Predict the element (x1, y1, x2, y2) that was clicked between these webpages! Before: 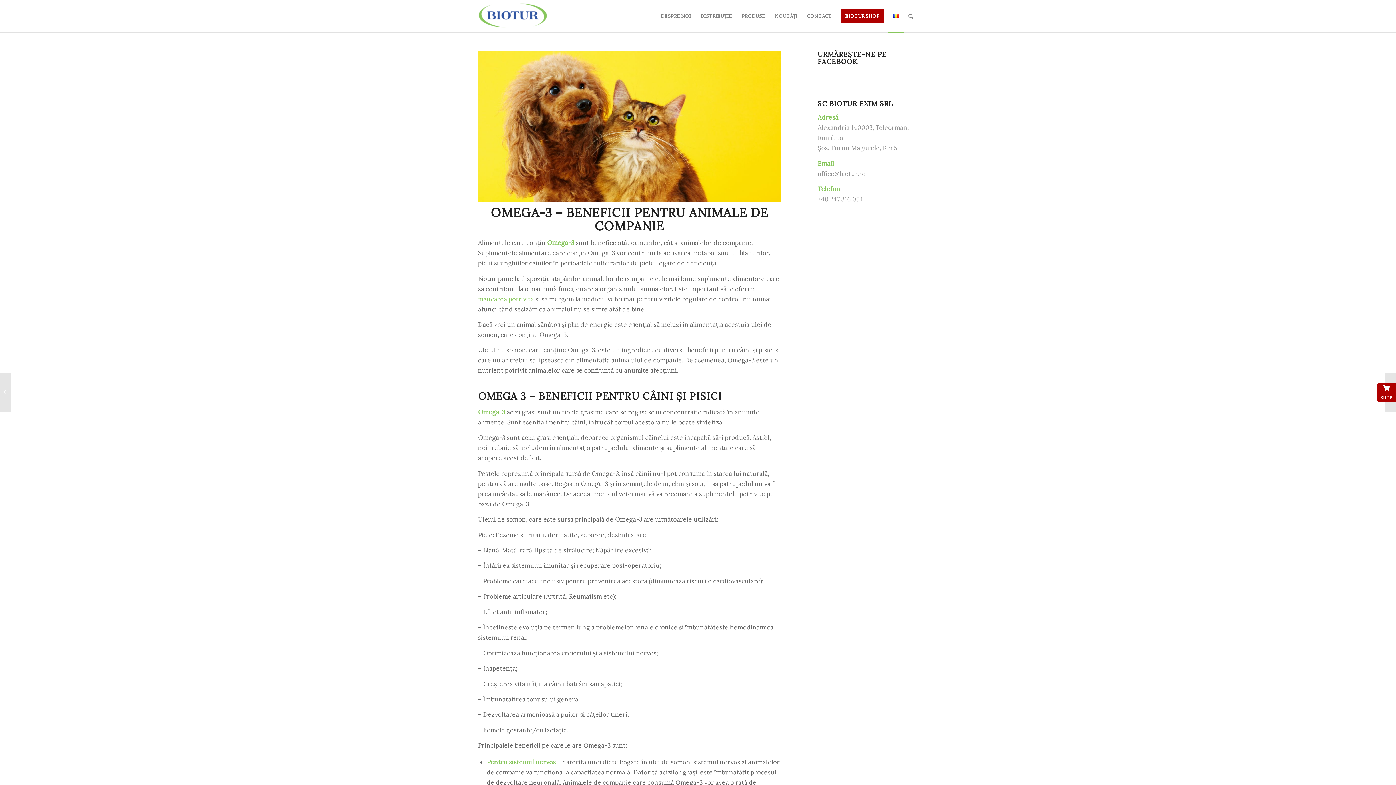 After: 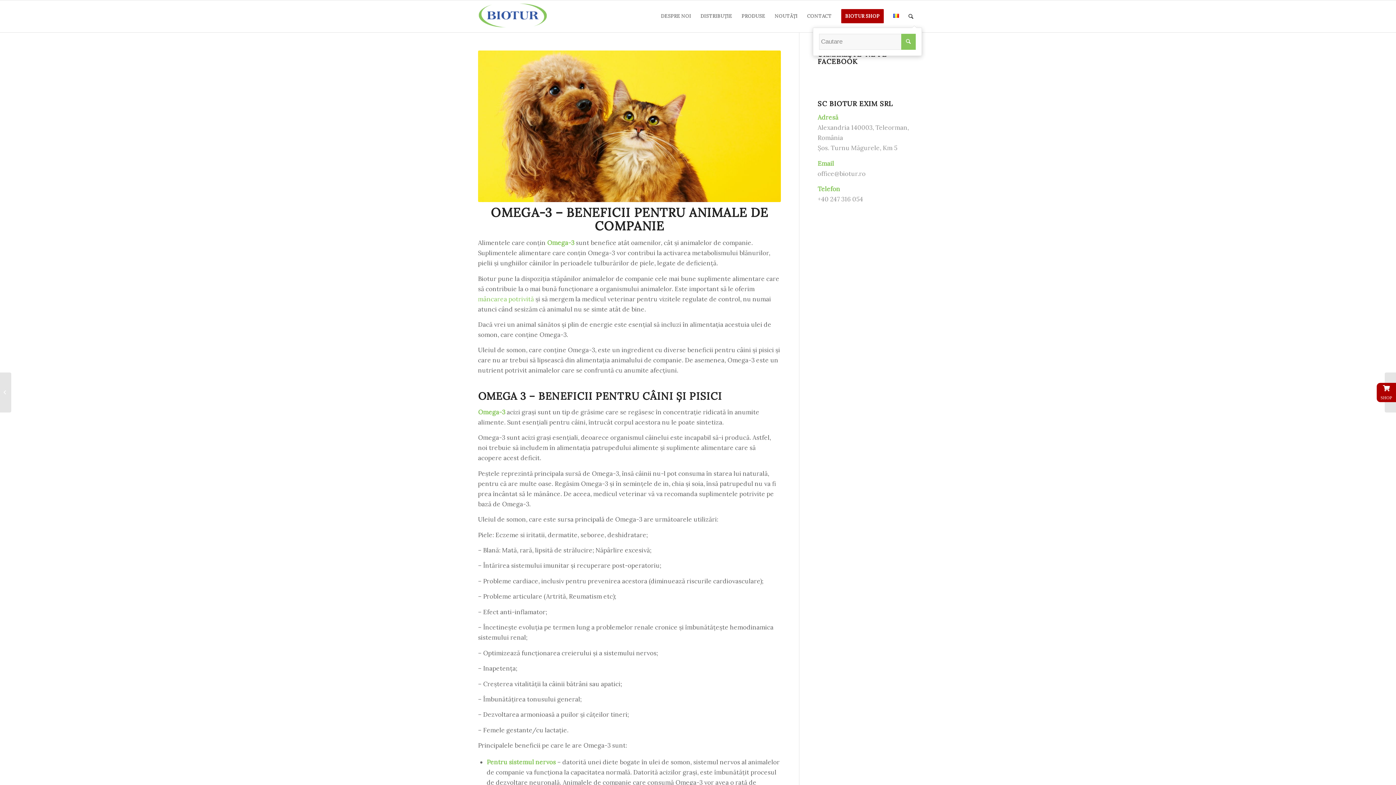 Action: label: Cautare bbox: (904, 0, 918, 32)